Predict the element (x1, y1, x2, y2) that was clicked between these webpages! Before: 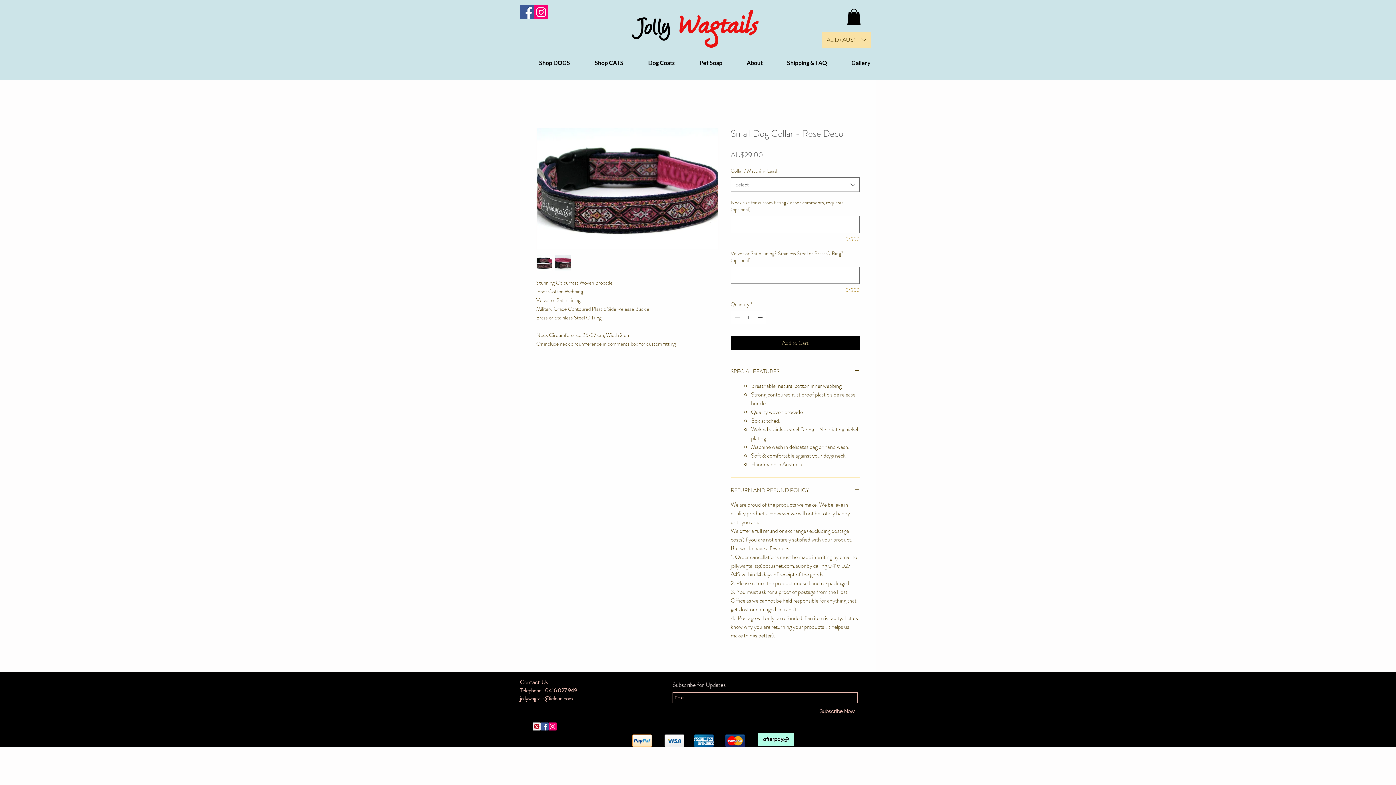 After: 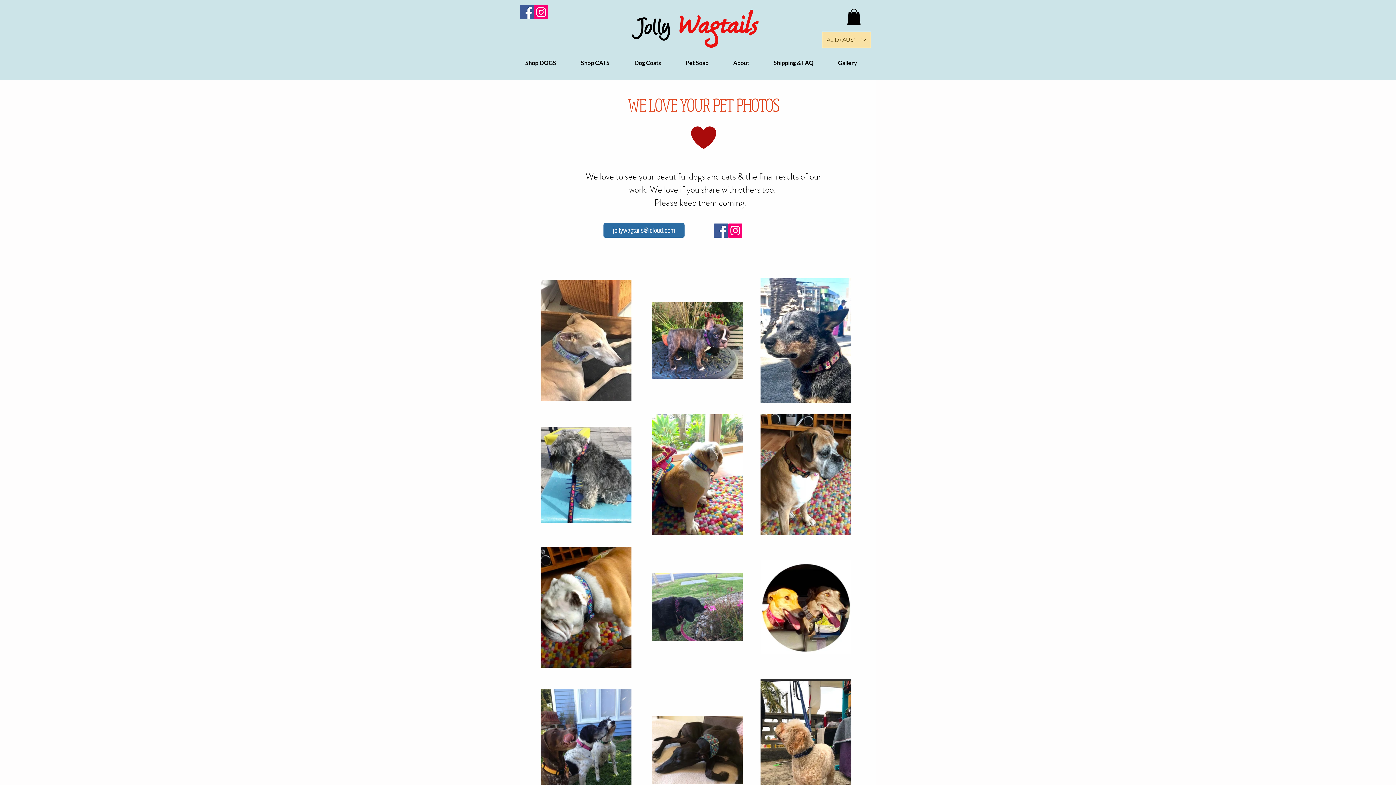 Action: label: Gallery bbox: (832, 54, 876, 71)